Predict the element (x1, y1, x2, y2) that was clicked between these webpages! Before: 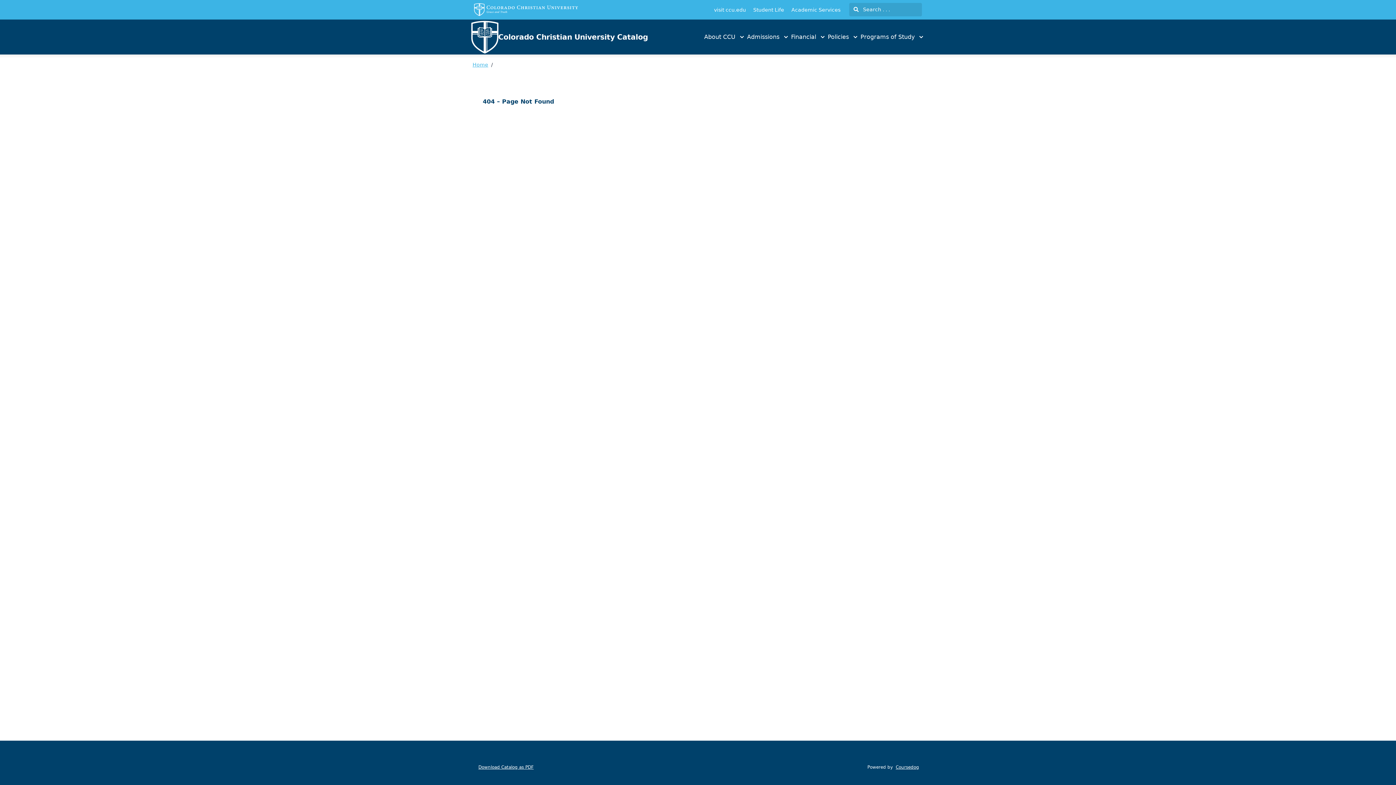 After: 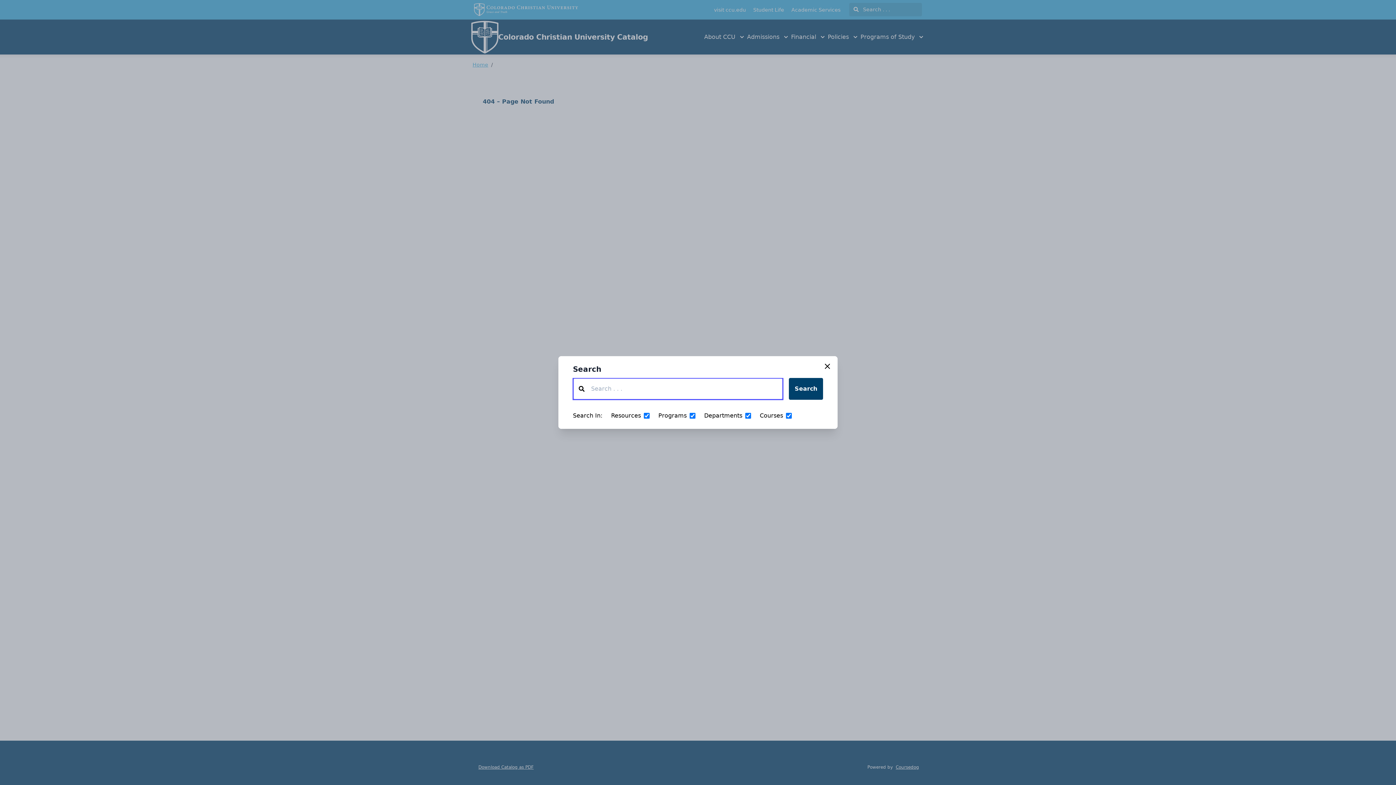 Action: label:  Search . . . bbox: (849, 2, 922, 16)